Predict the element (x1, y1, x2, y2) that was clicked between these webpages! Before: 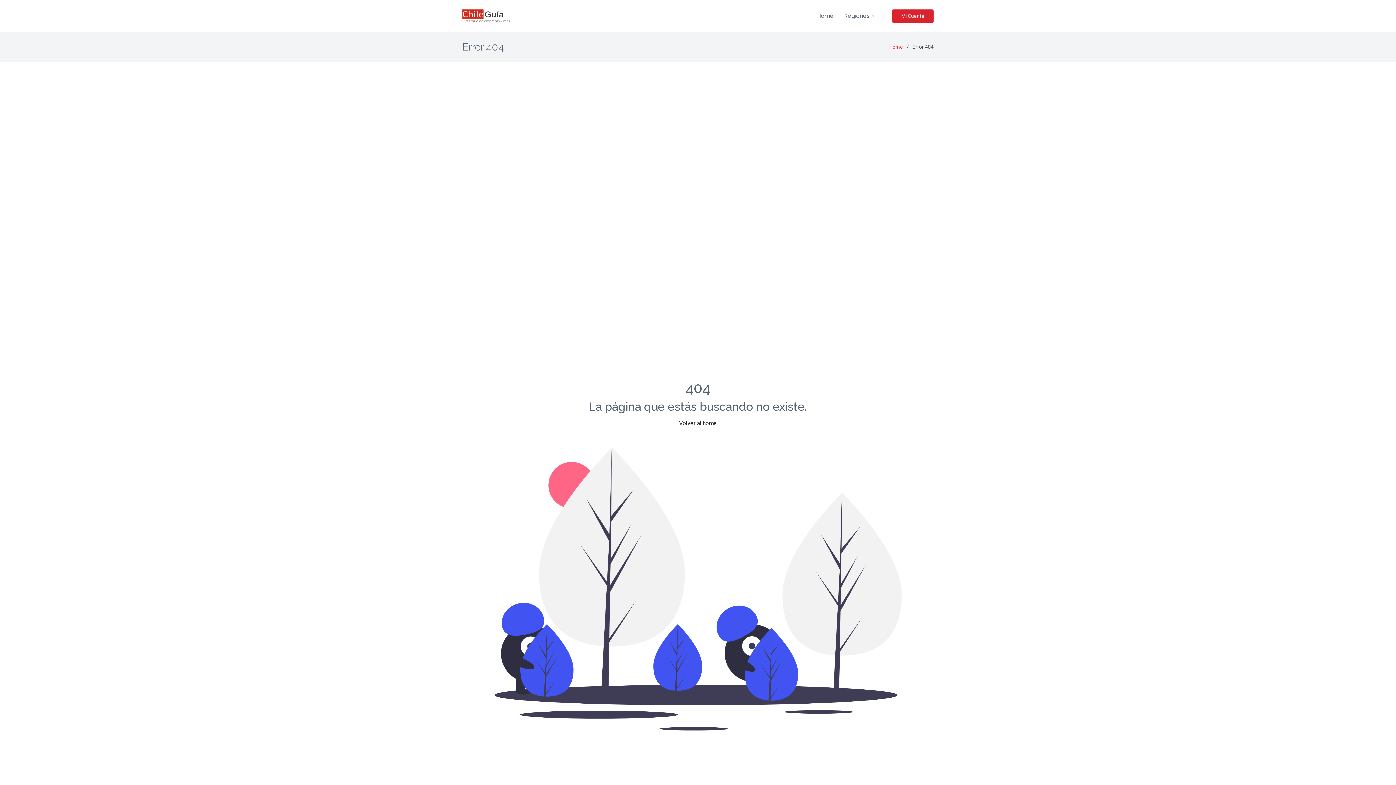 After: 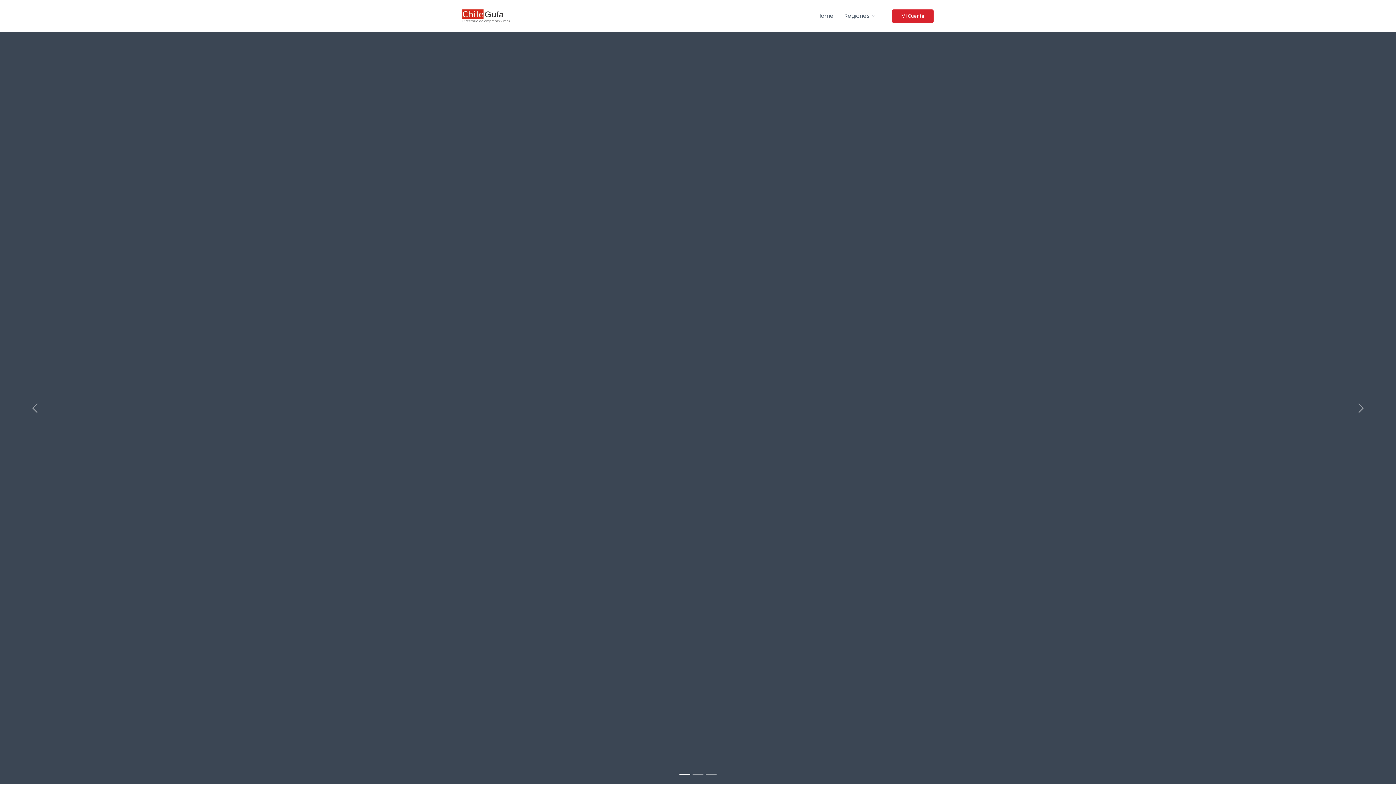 Action: bbox: (462, 9, 512, 22)